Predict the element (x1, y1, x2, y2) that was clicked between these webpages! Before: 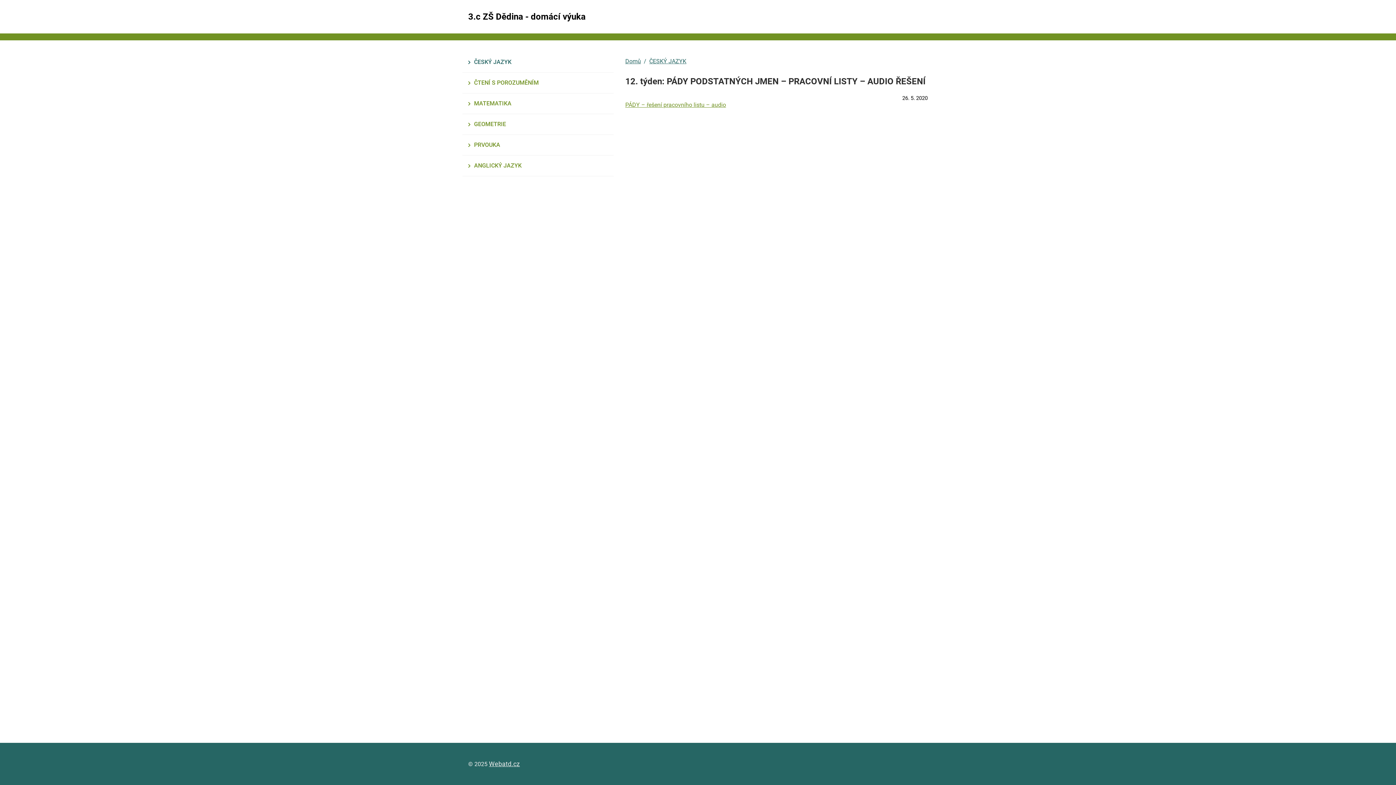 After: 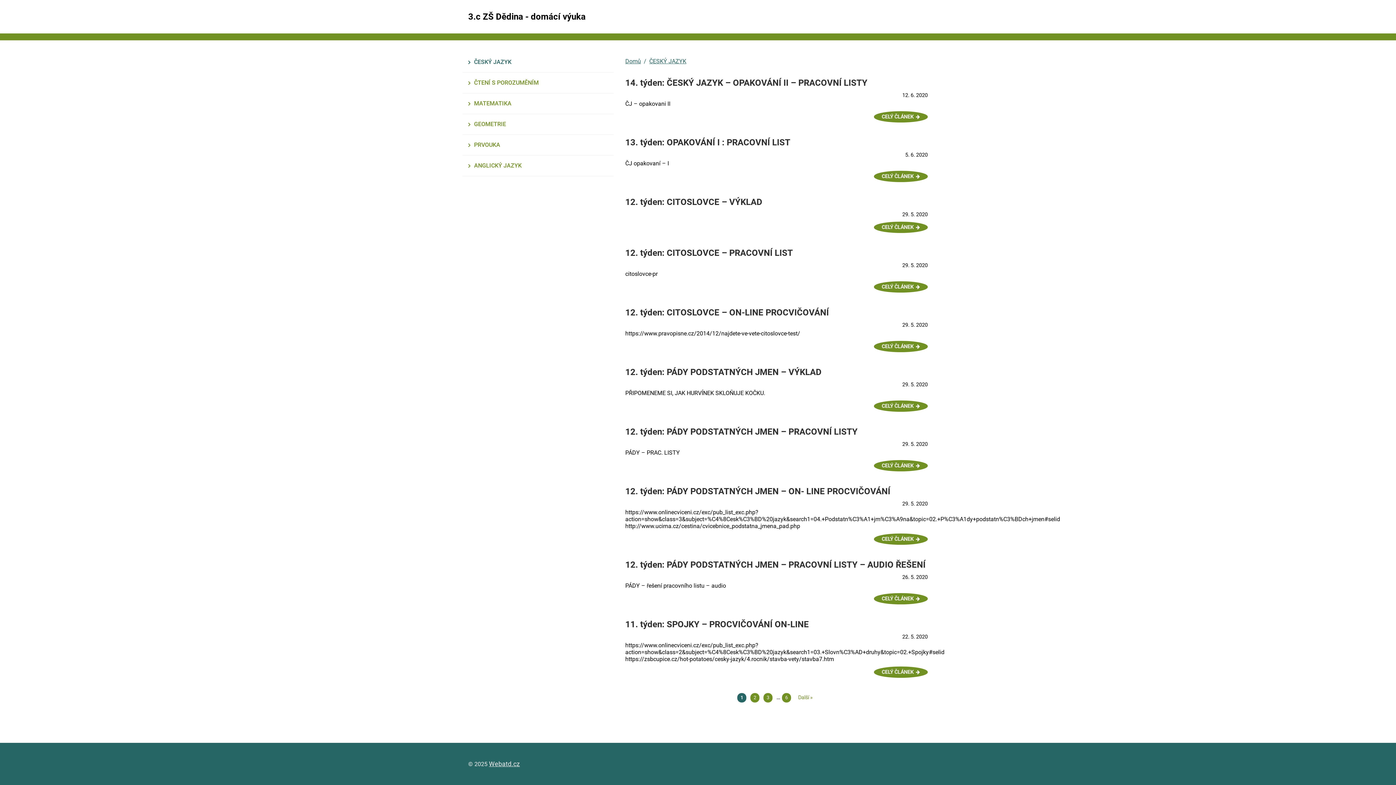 Action: bbox: (462, 52, 613, 72) label: ČESKÝ JAZYK